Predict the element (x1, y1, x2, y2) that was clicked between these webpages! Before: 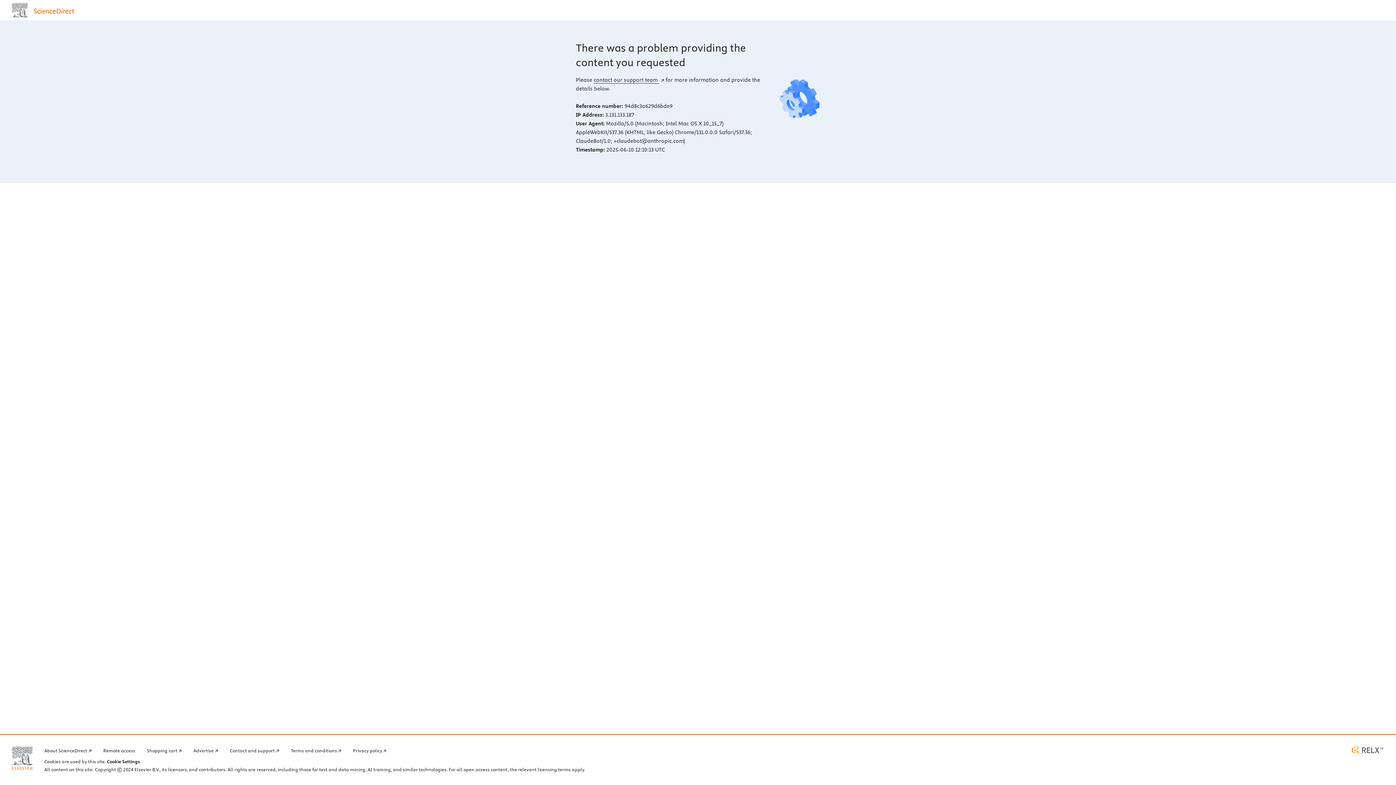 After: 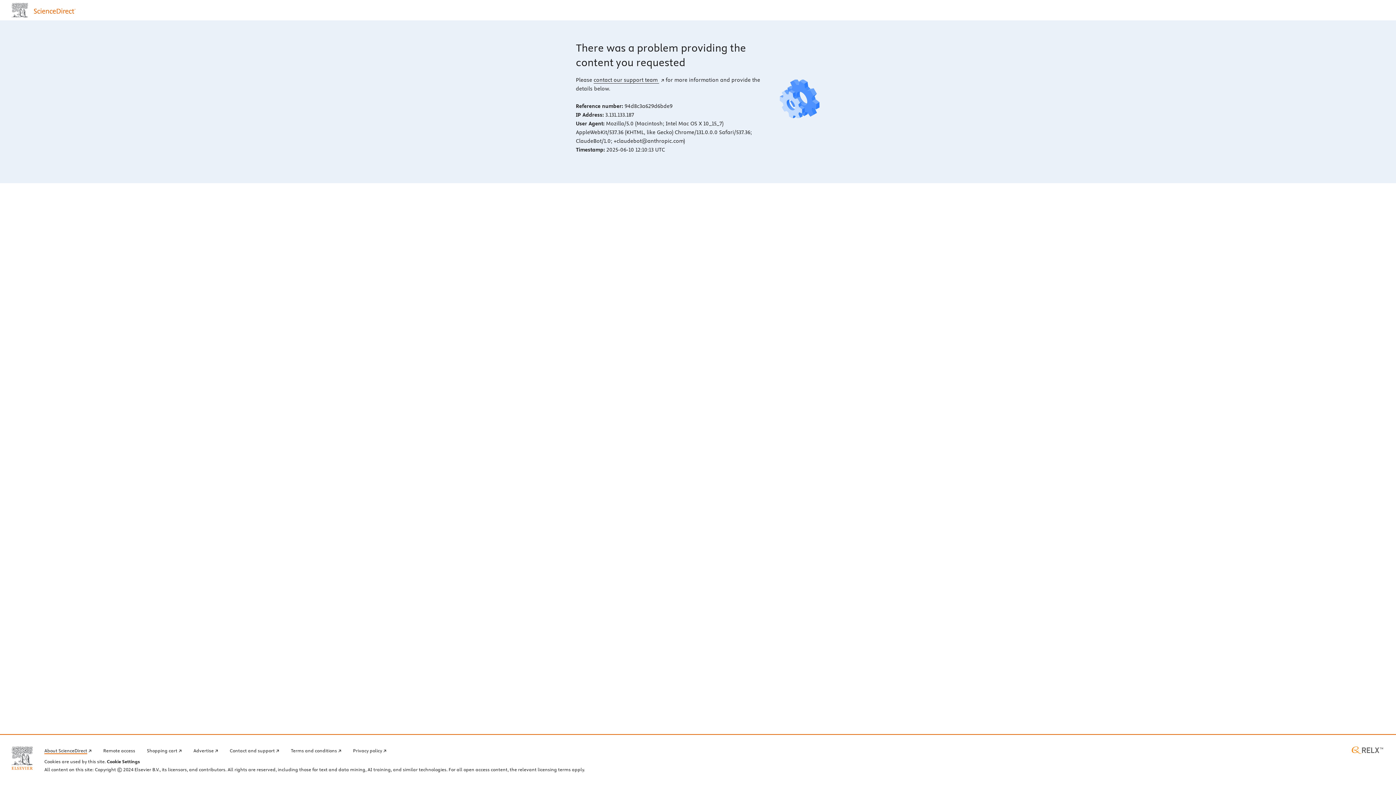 Action: label: About ScienceDirect bbox: (44, 746, 91, 754)